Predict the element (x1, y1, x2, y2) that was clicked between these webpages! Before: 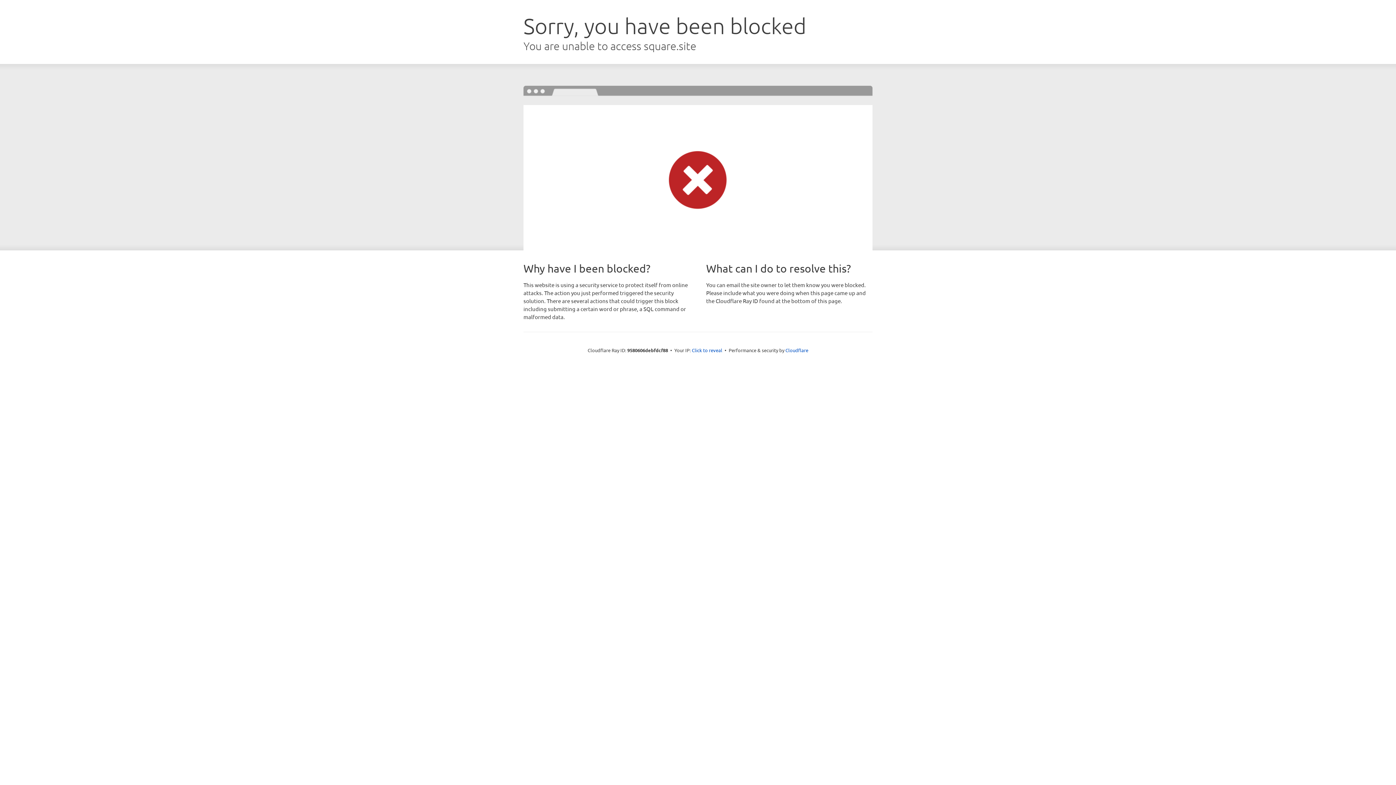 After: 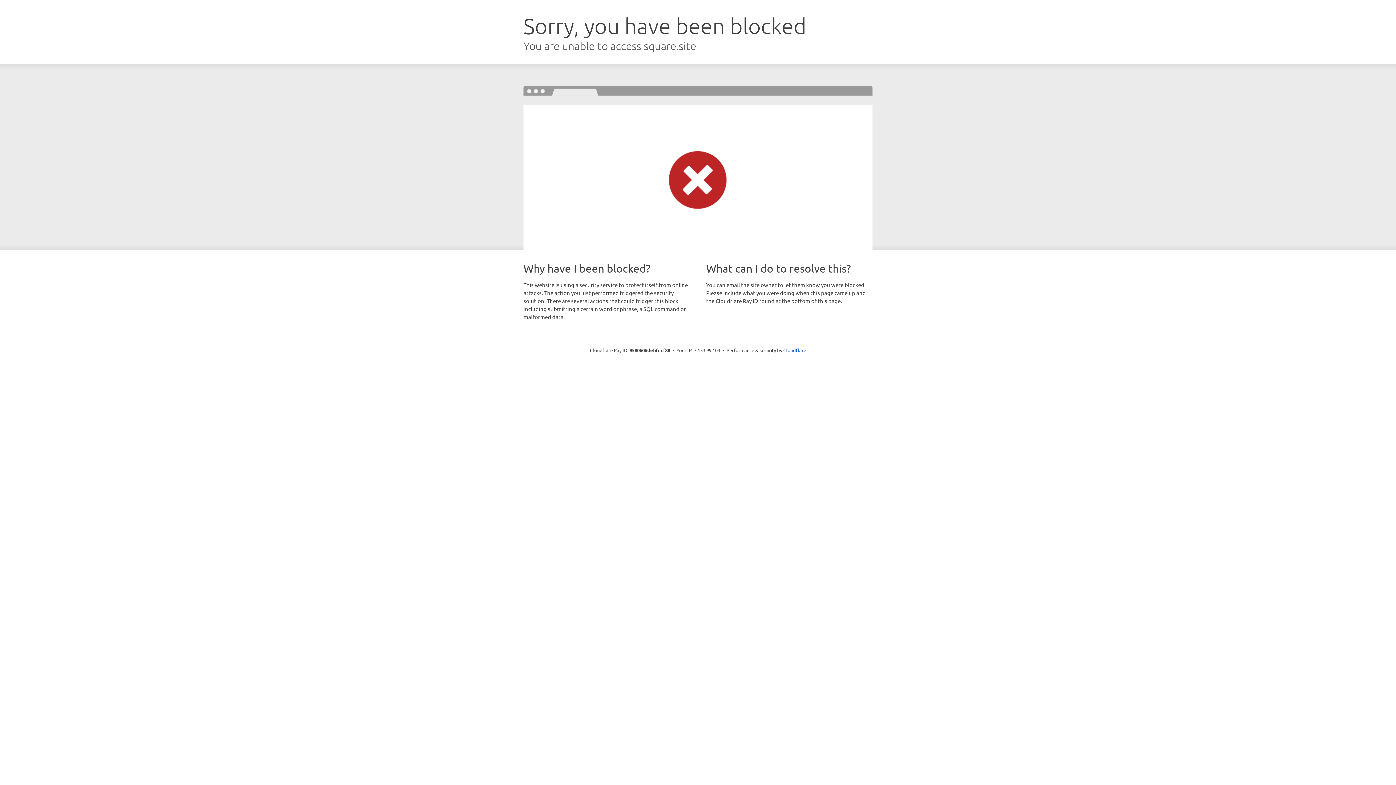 Action: label: Click to reveal bbox: (692, 346, 722, 353)